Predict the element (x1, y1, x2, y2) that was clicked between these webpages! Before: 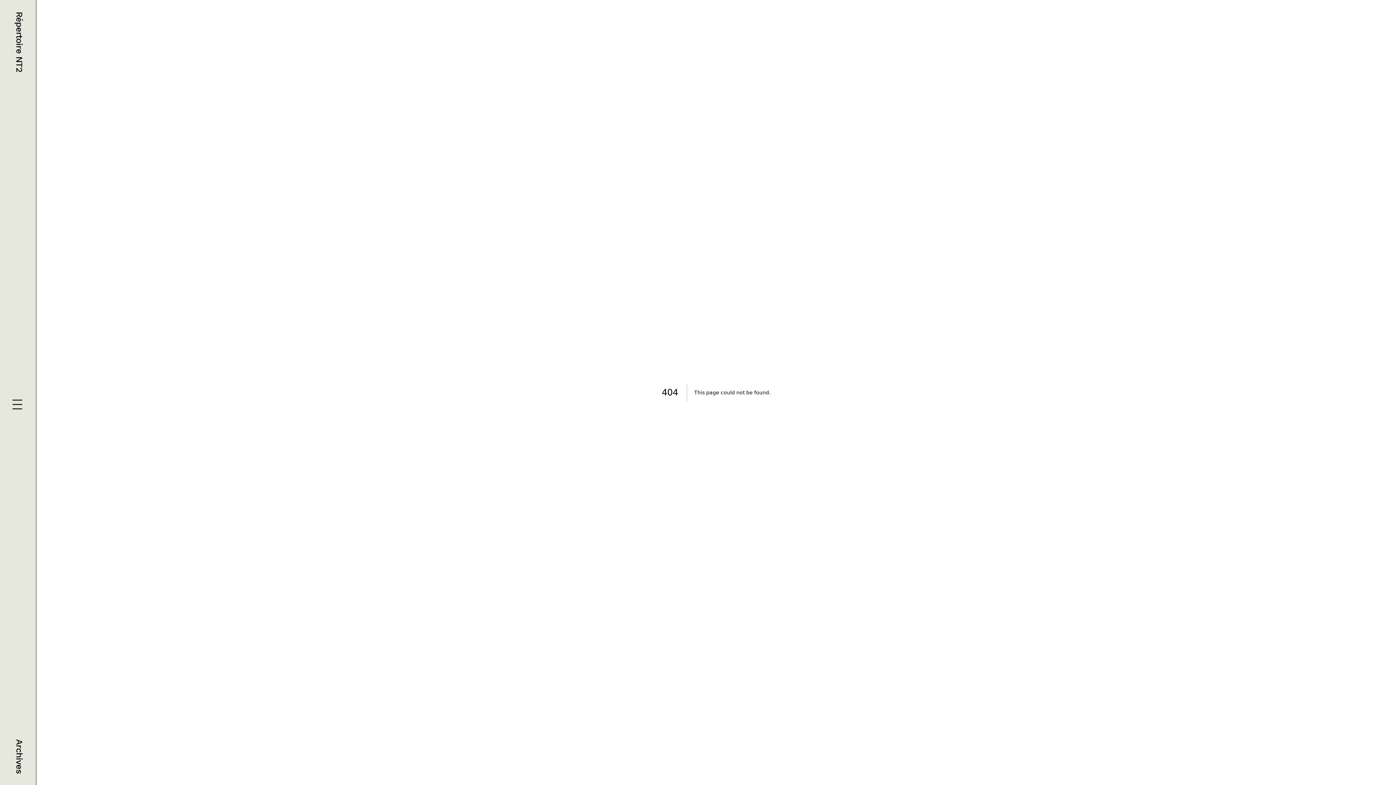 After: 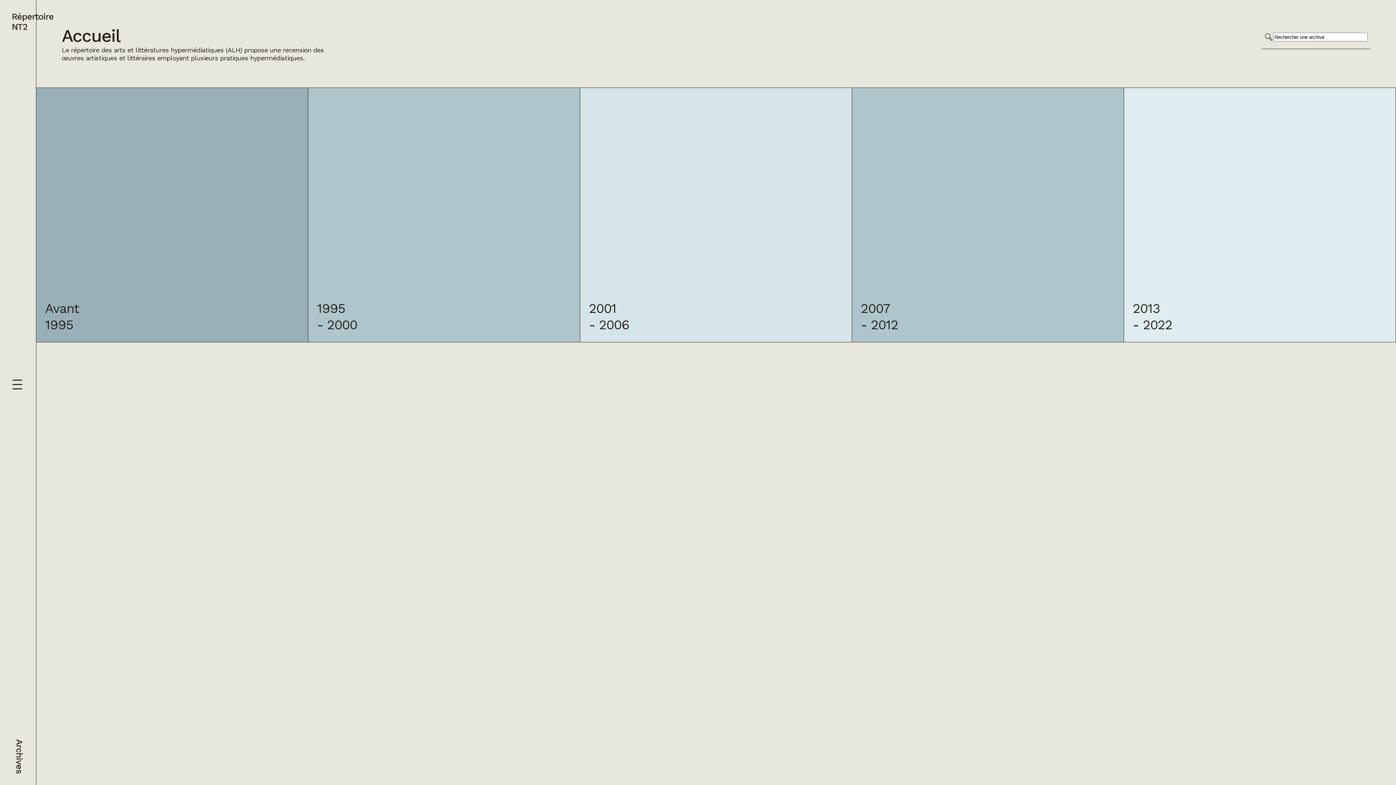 Action: bbox: (11, 11, 24, 72) label: Répertoire NT2